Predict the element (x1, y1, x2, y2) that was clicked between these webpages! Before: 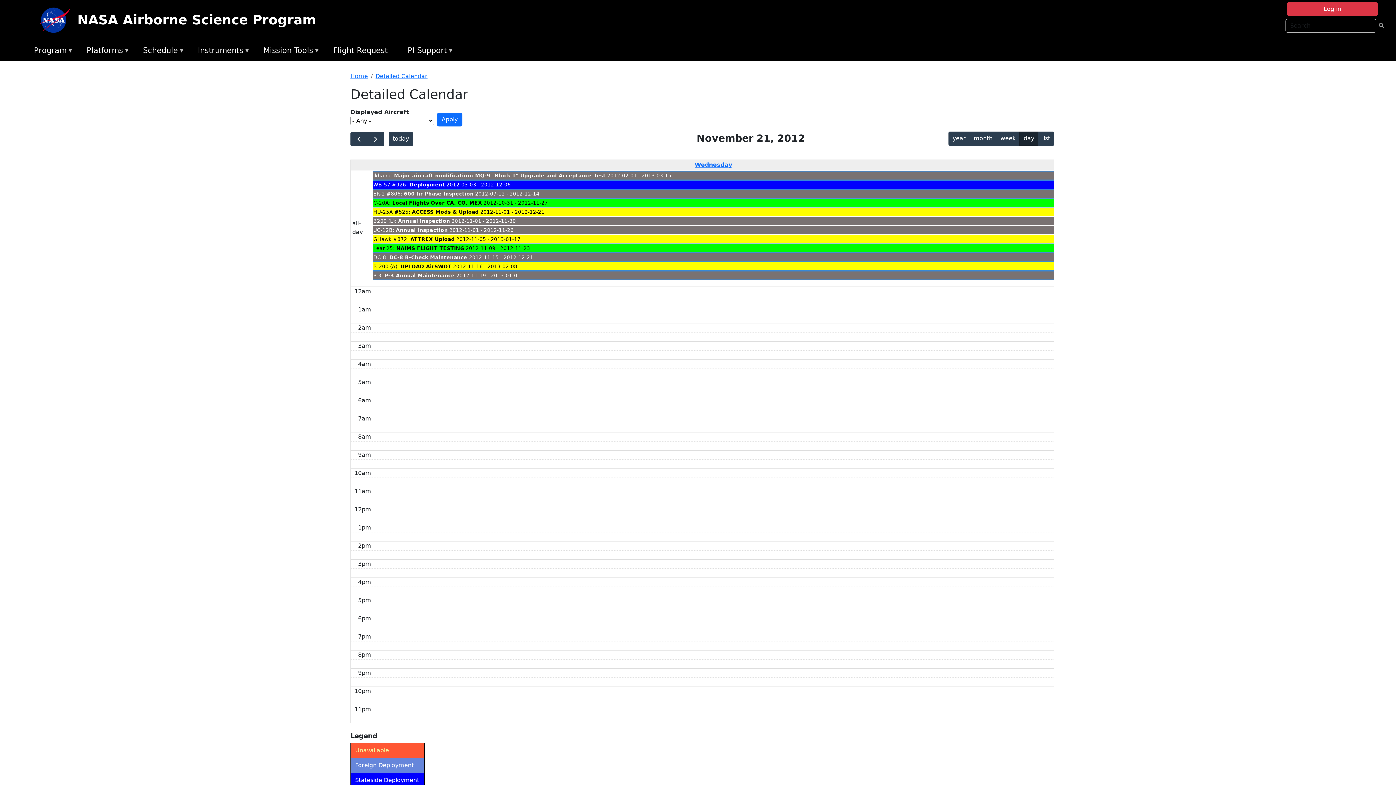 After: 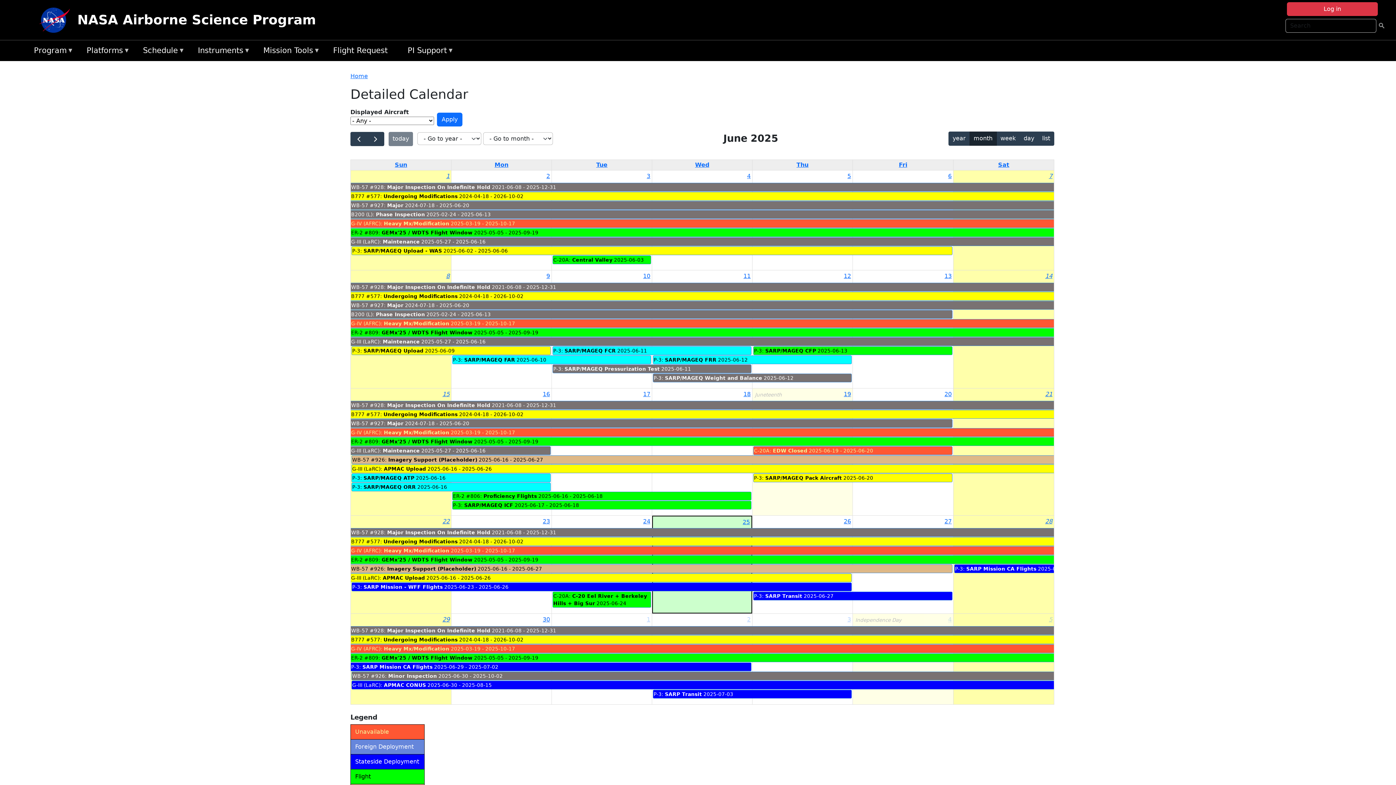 Action: label: Schedule
» bbox: (139, 43, 194, 58)